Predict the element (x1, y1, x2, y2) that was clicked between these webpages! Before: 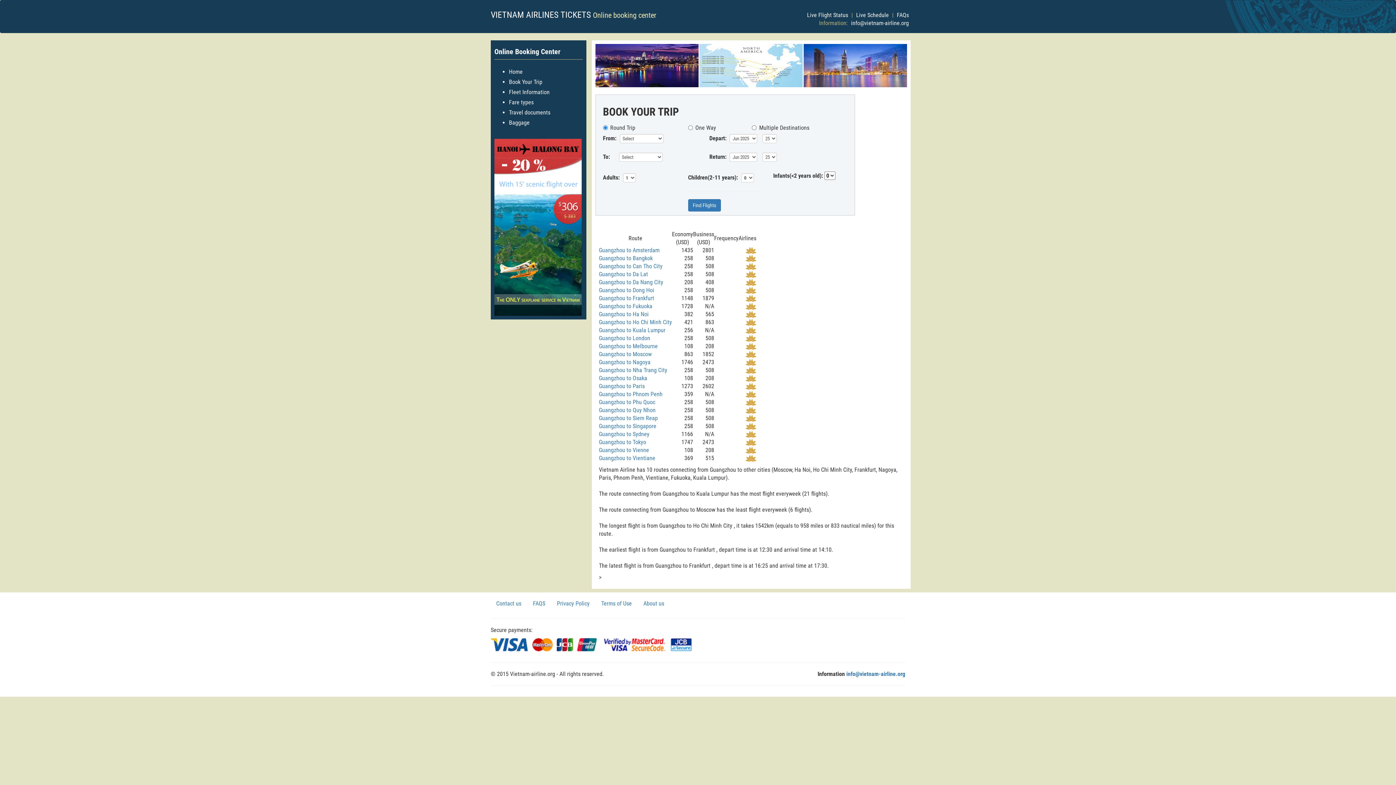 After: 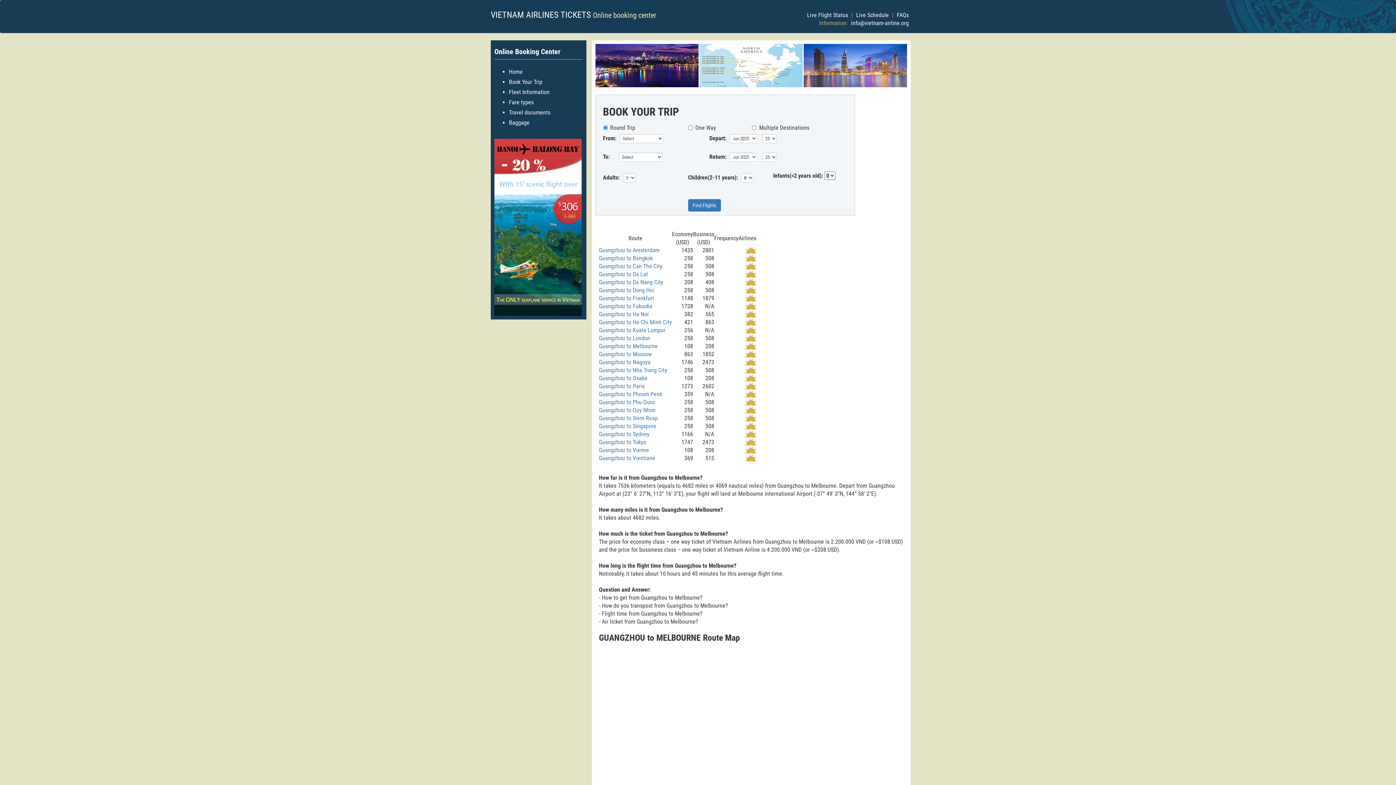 Action: bbox: (599, 342, 658, 349) label: Guangzhou to Melbourne